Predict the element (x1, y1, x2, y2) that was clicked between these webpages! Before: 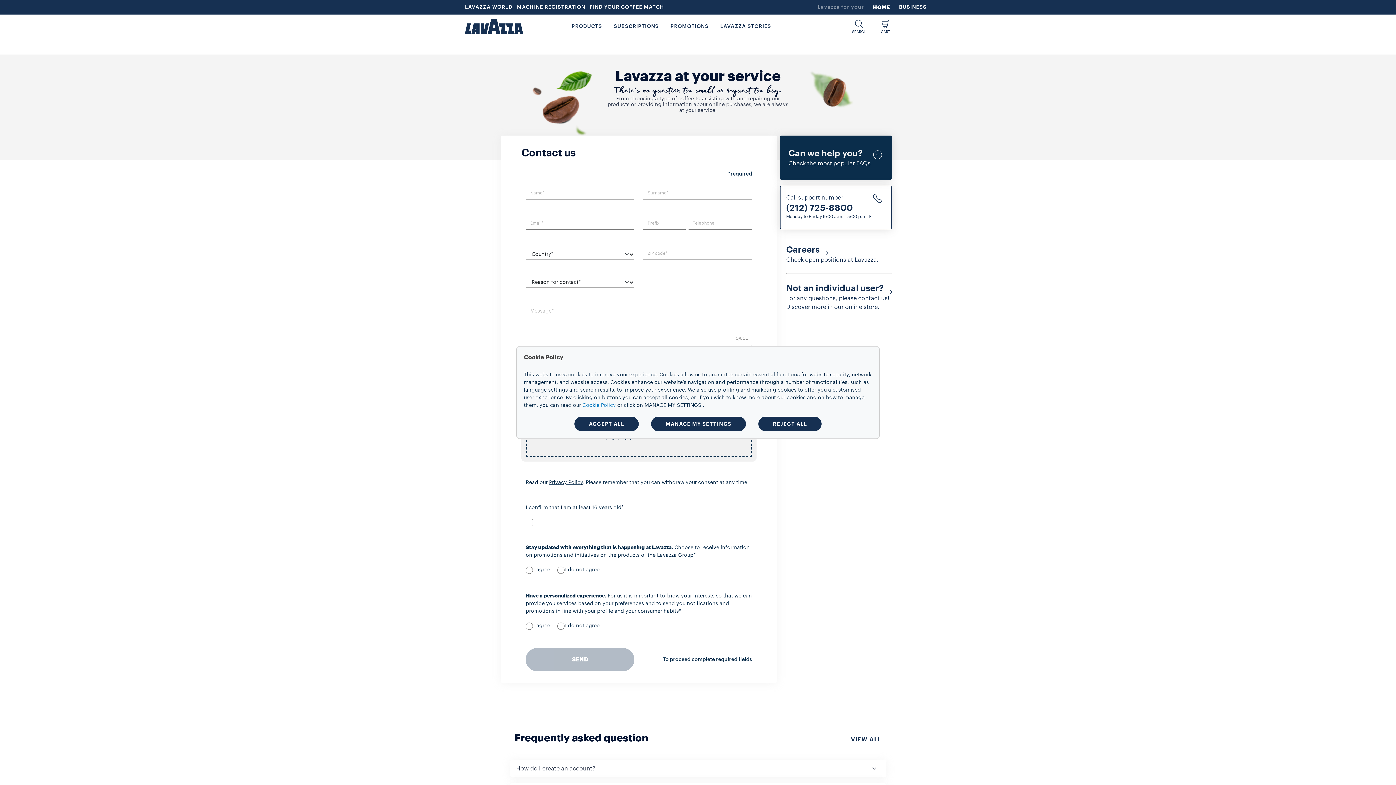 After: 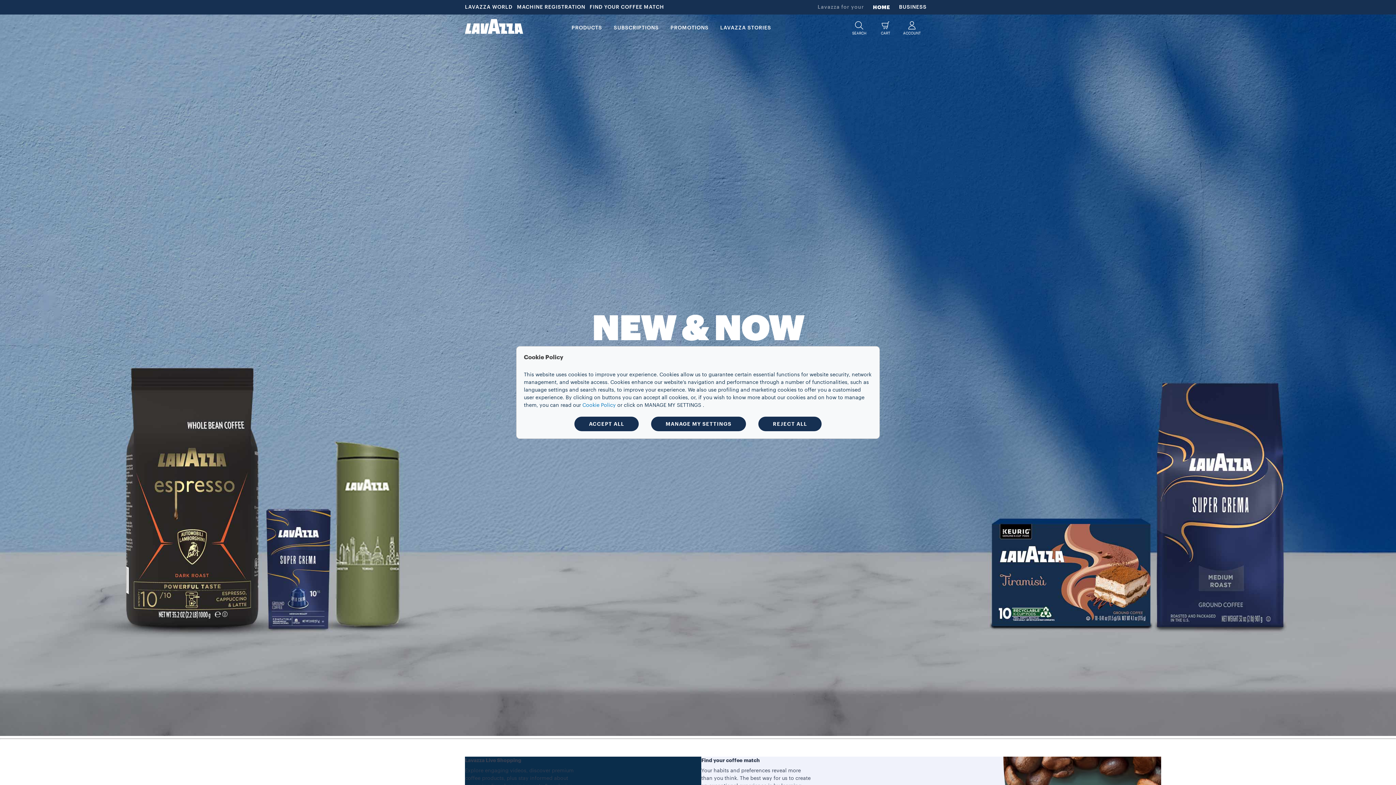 Action: bbox: (870, 2, 892, 12) label: HOME